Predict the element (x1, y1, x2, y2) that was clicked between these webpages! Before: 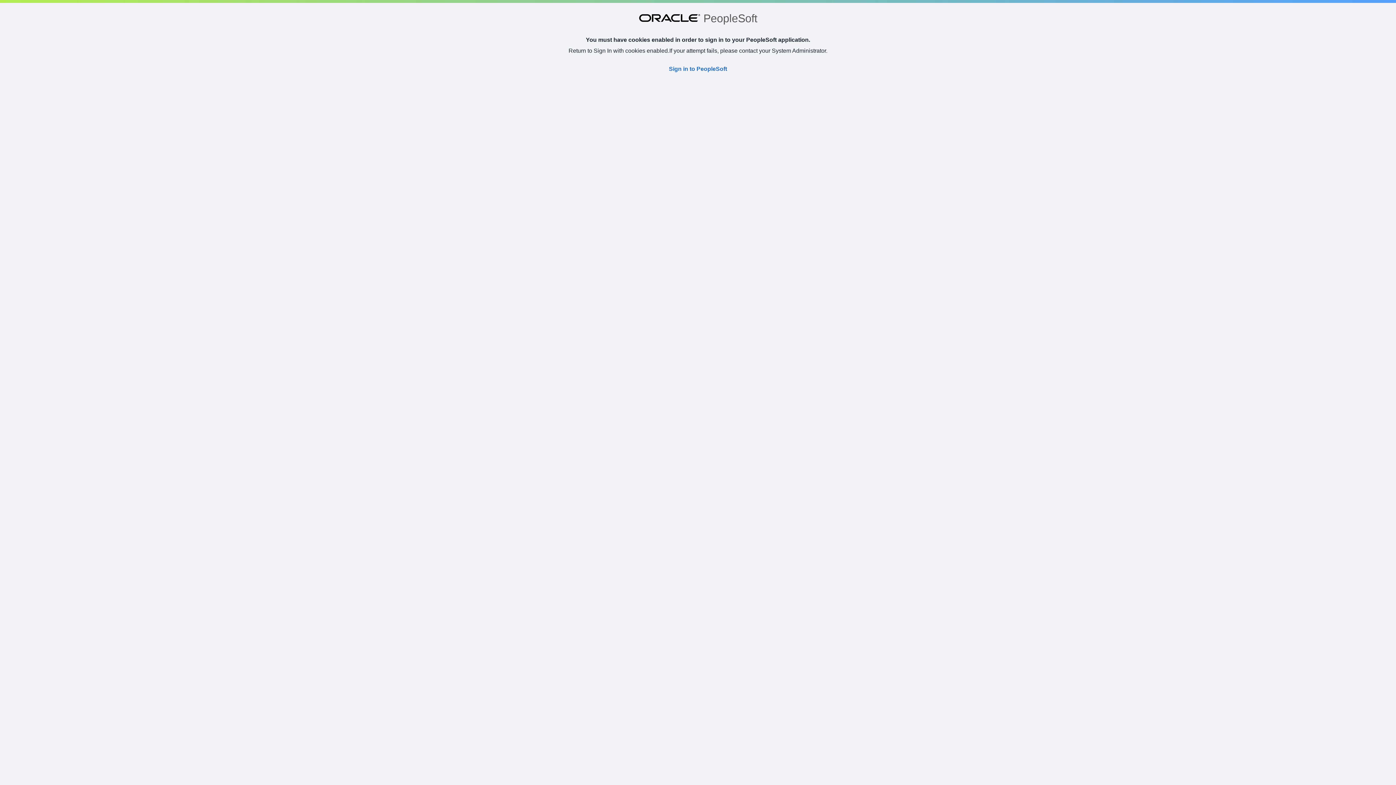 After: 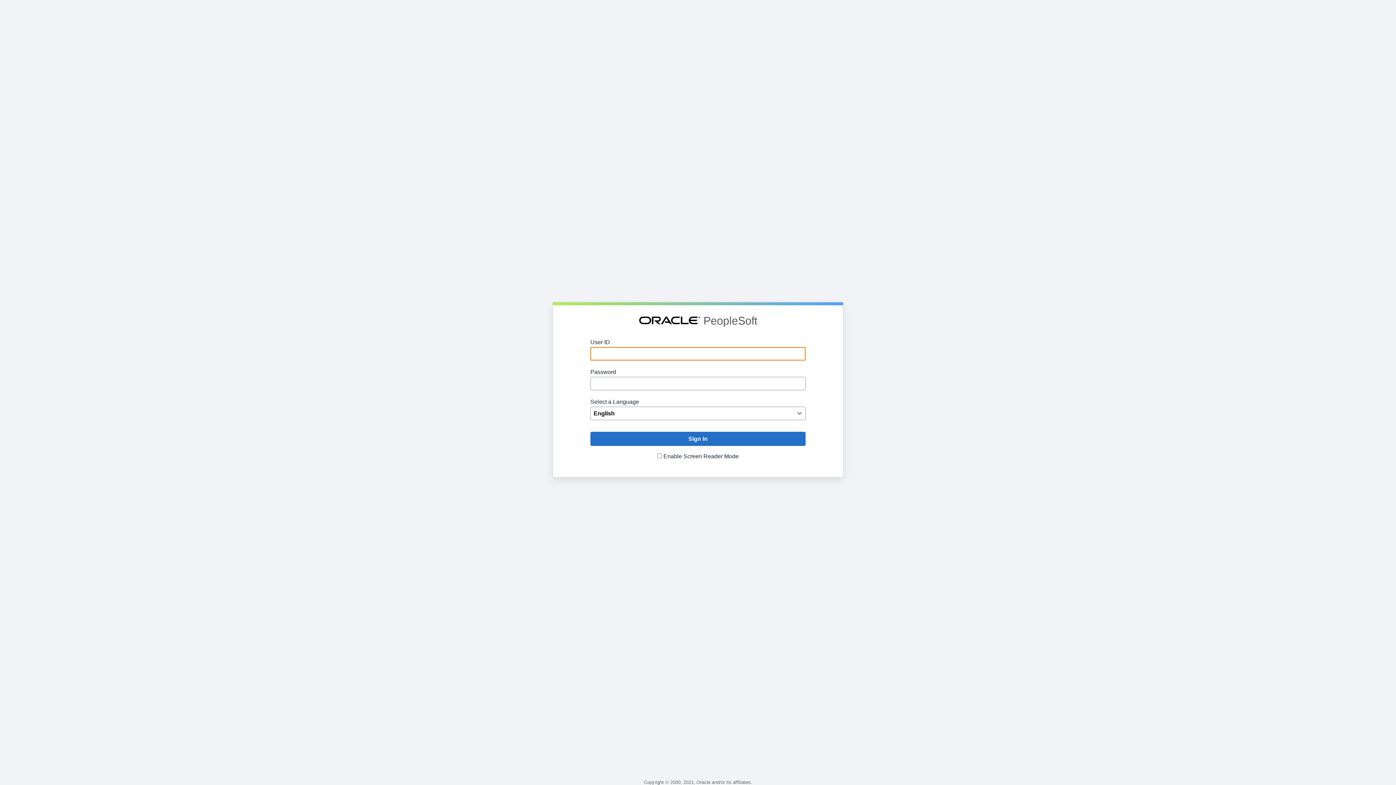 Action: bbox: (669, 65, 727, 72) label: Sign in to PeopleSoft